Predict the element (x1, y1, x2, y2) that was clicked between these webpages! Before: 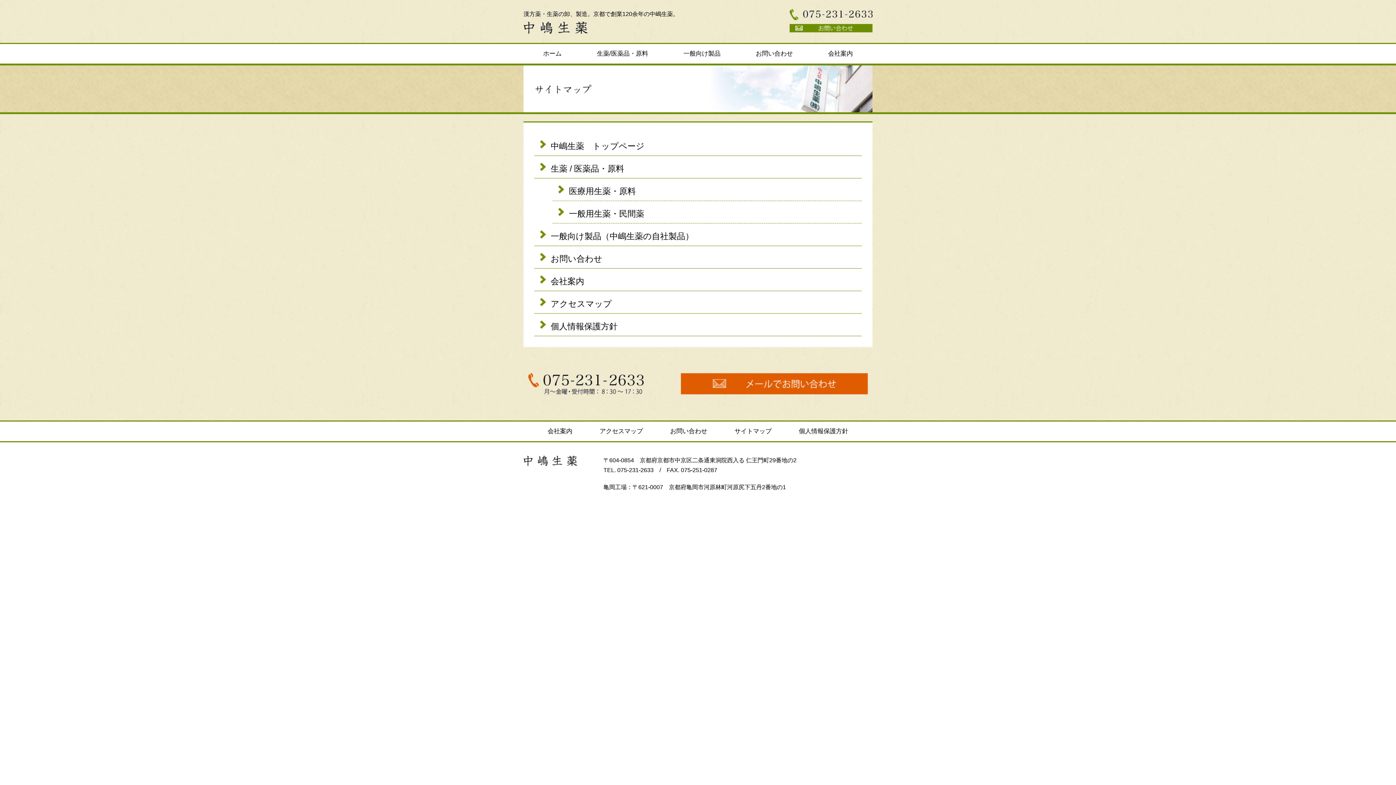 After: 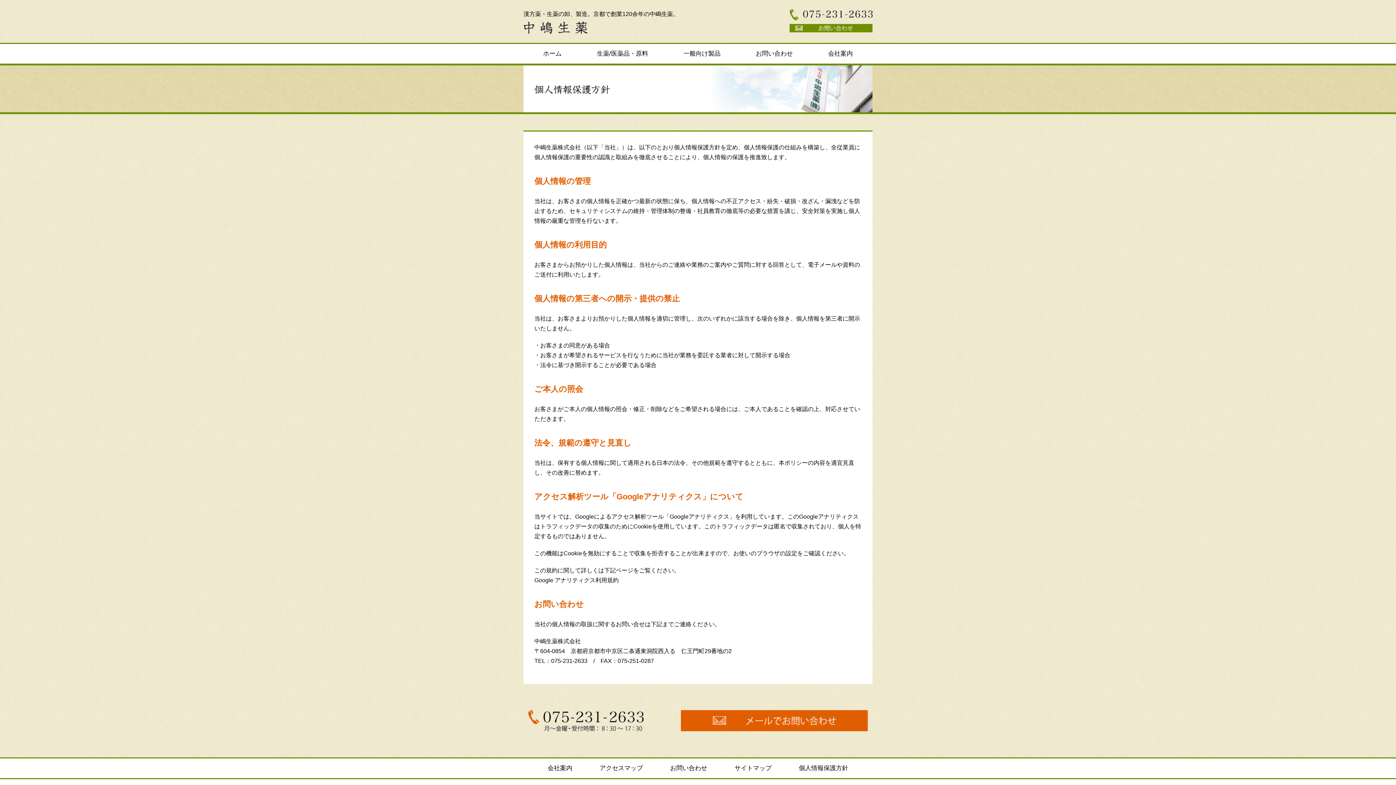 Action: bbox: (534, 313, 861, 336) label: 個人情報保護方針